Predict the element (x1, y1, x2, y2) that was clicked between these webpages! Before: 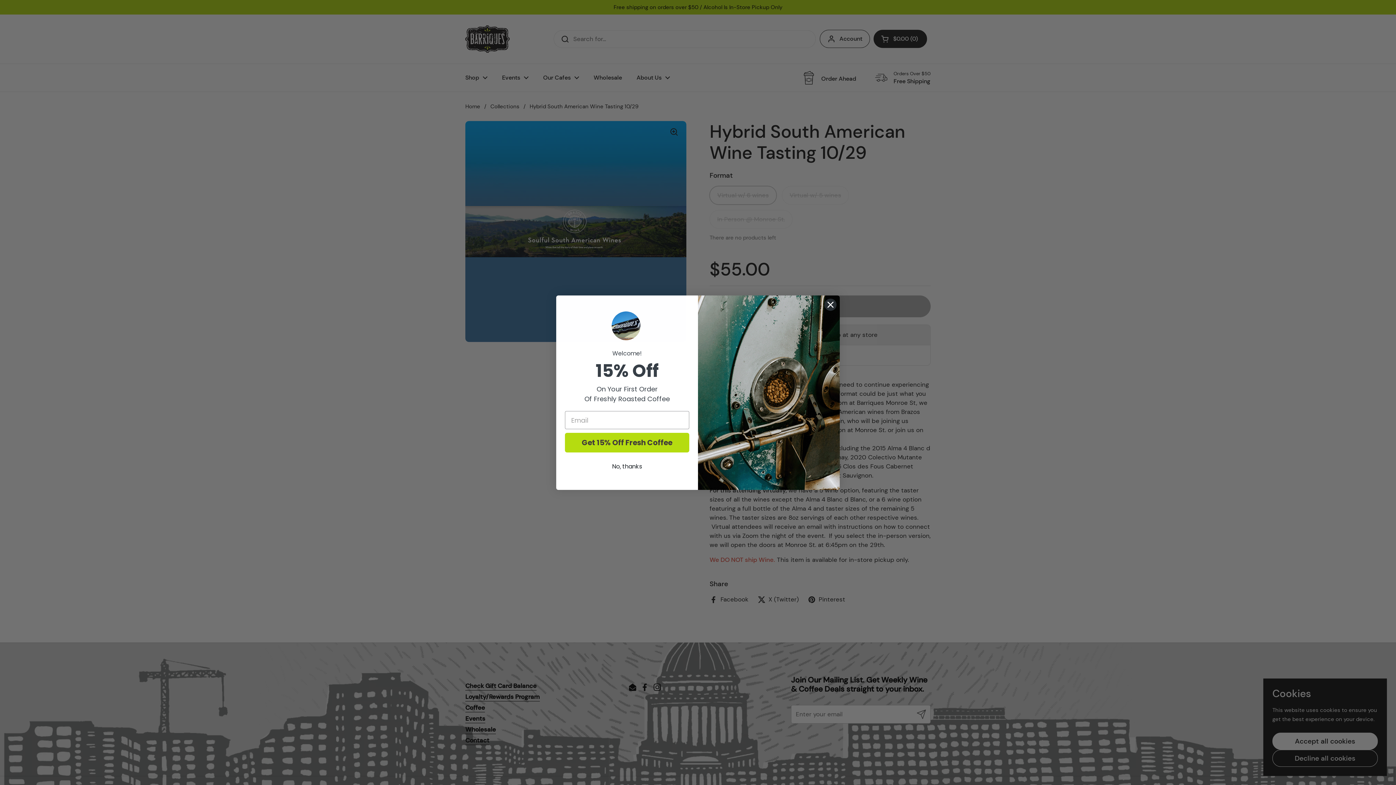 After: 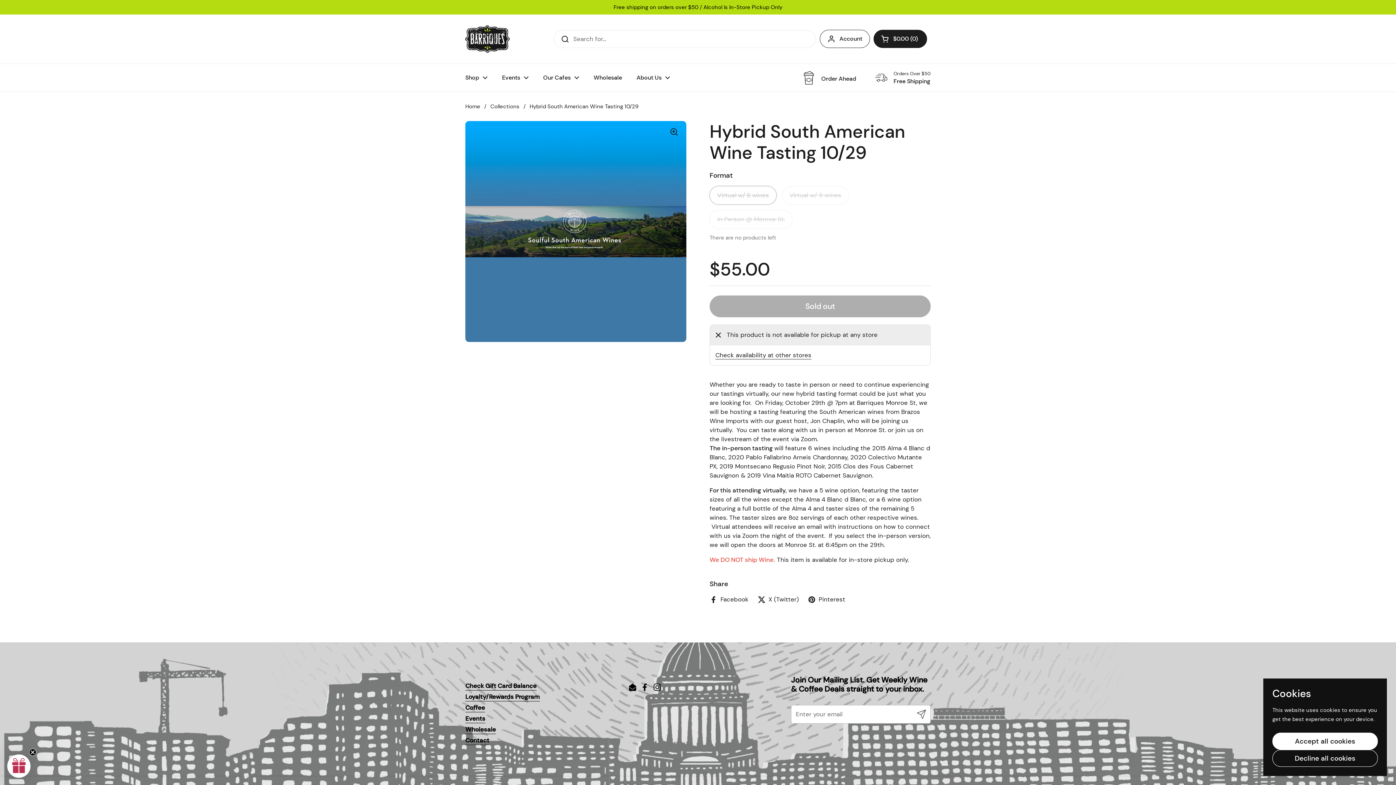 Action: bbox: (824, 298, 837, 311) label: Close dialog